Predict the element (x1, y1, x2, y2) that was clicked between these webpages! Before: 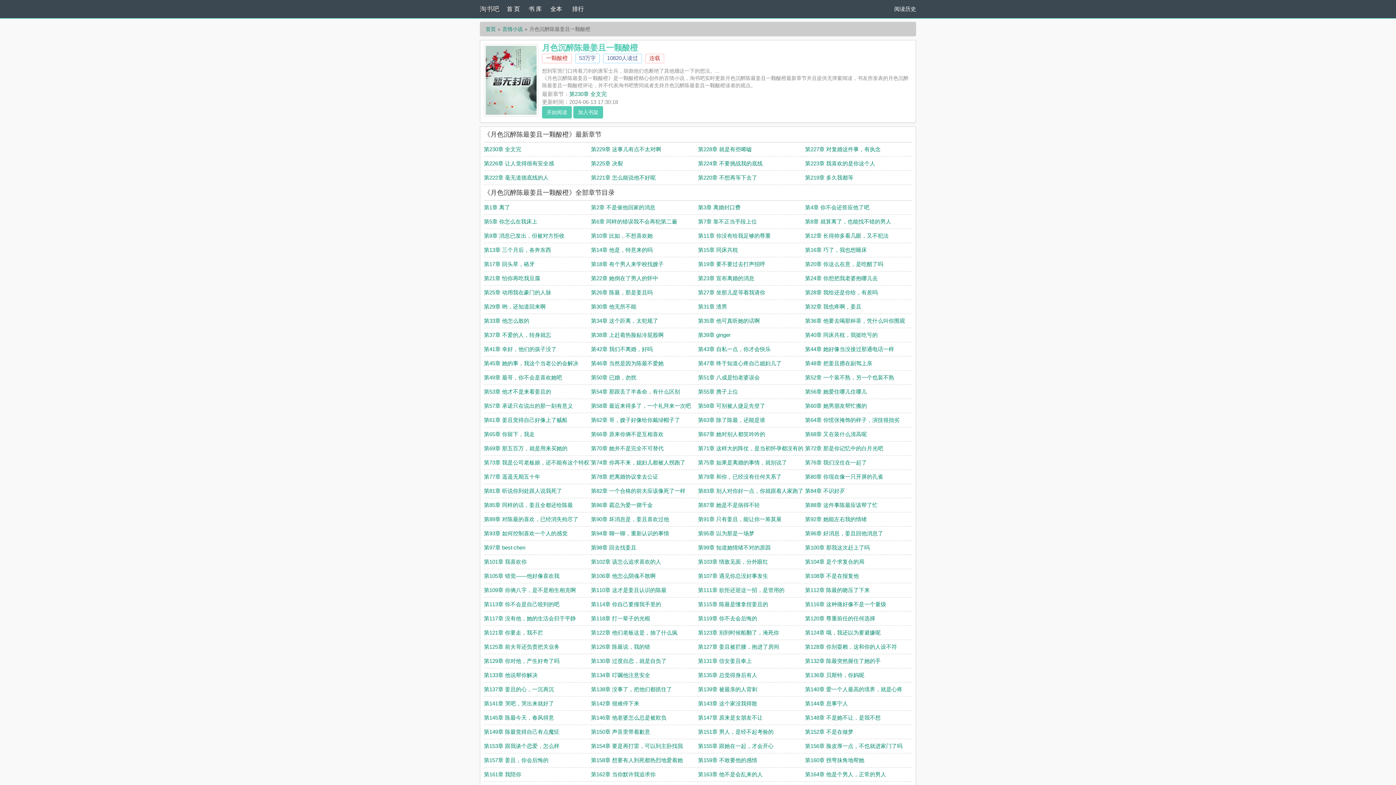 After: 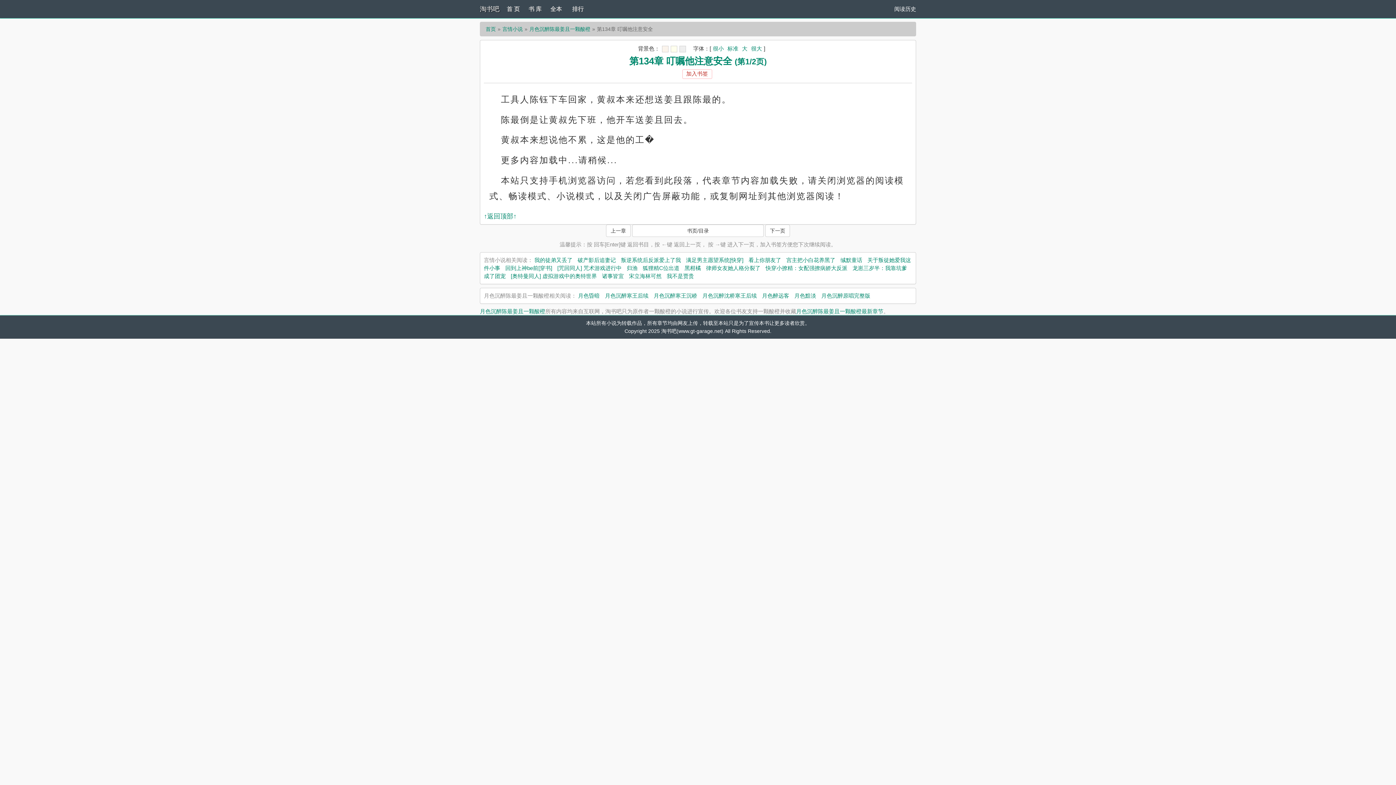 Action: label: 第134章 叮嘱他注意安全 bbox: (591, 672, 650, 678)